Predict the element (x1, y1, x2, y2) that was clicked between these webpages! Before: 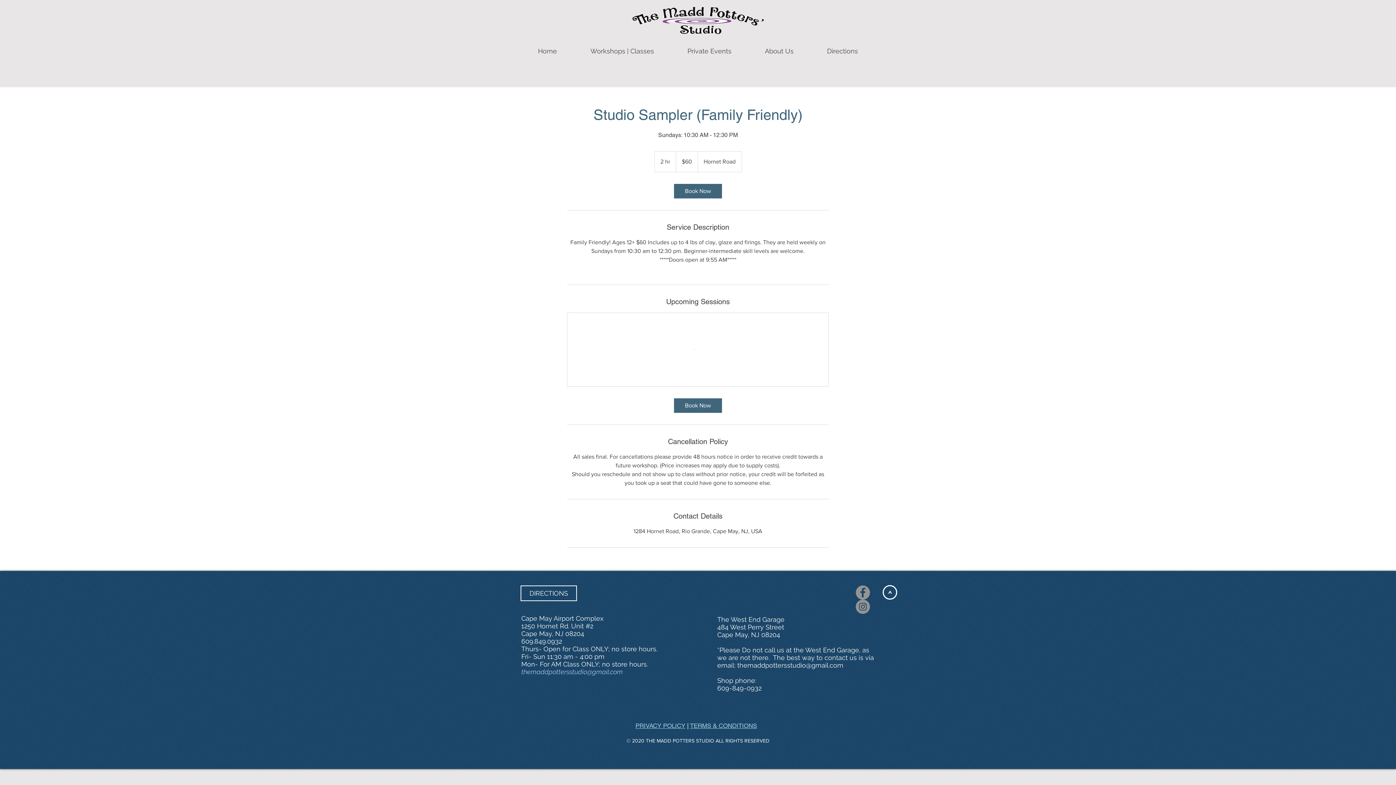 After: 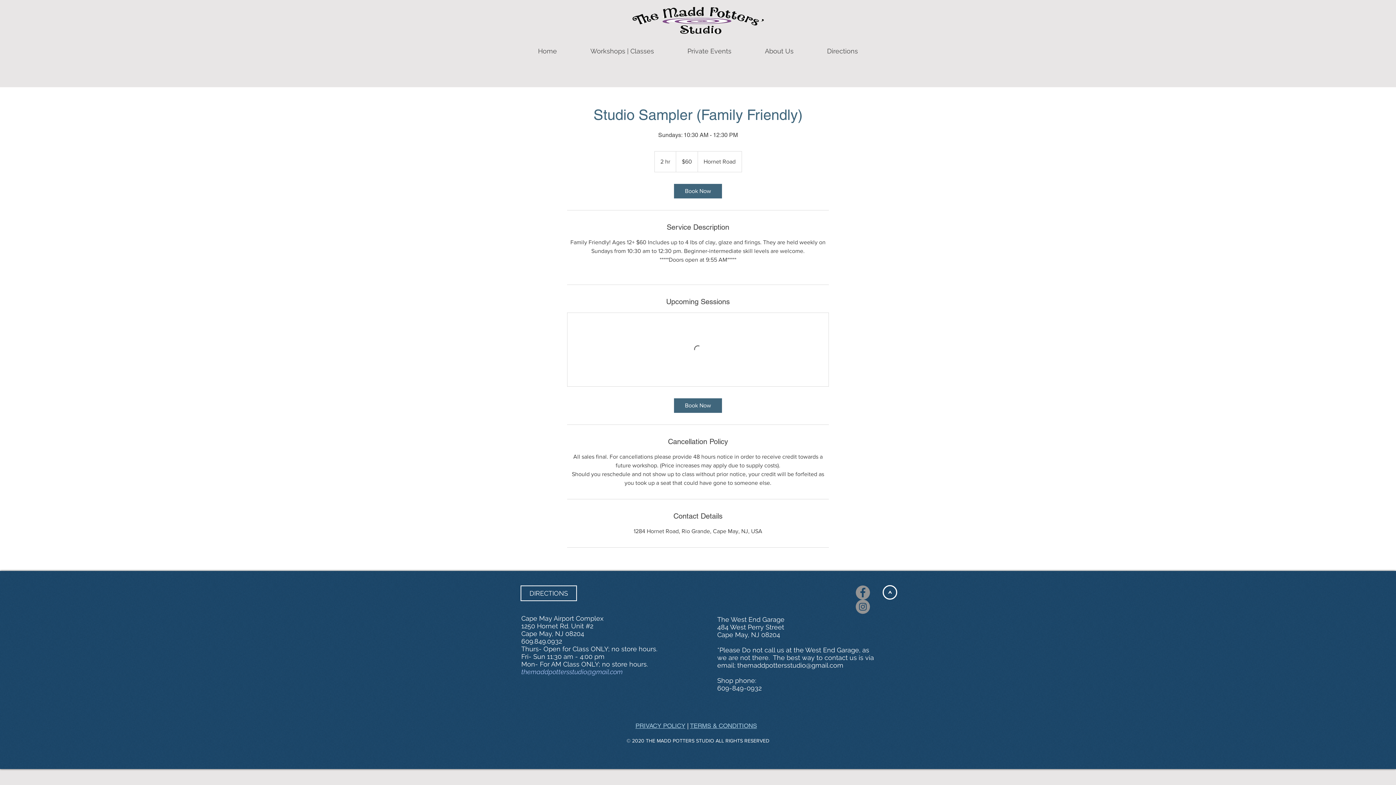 Action: bbox: (737, 661, 843, 669) label: themaddpottersstudio@gmail.com